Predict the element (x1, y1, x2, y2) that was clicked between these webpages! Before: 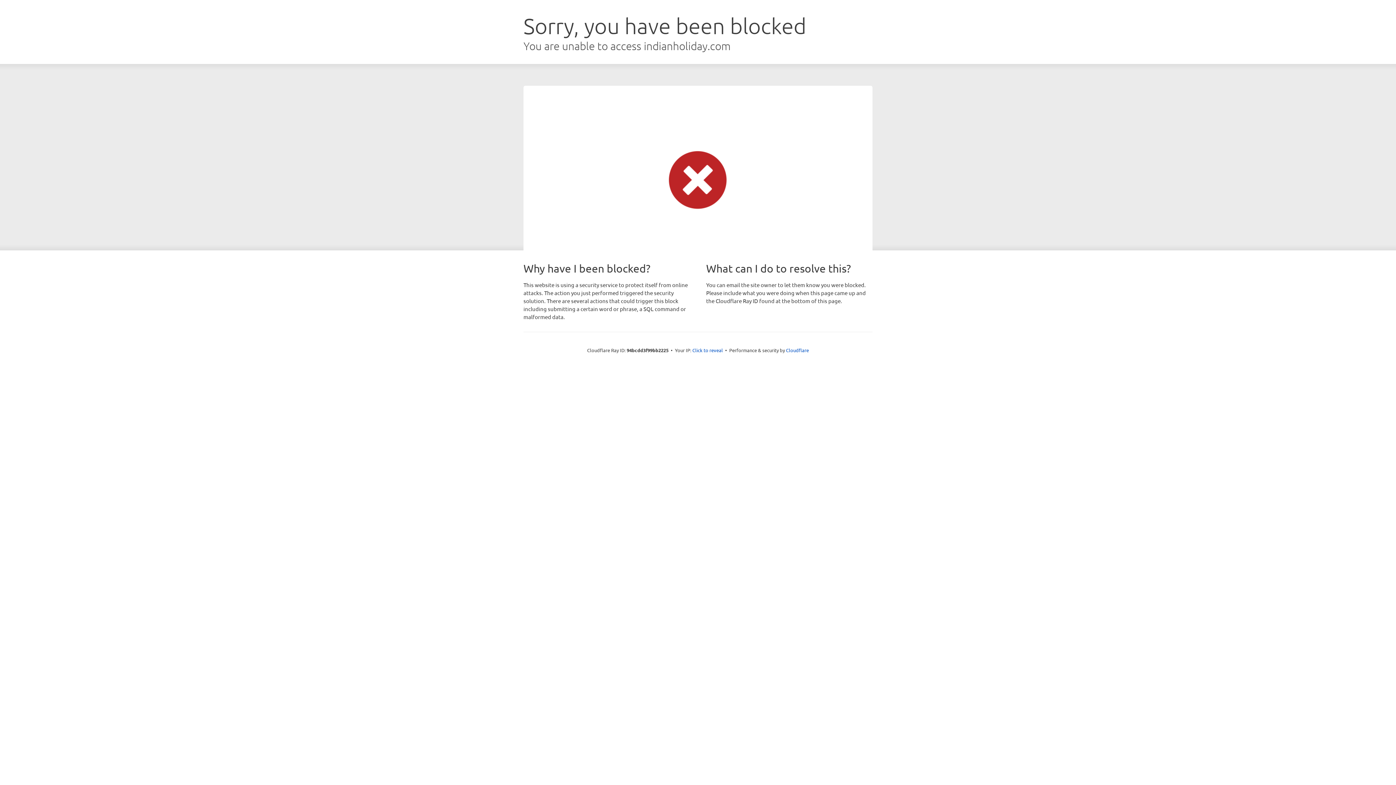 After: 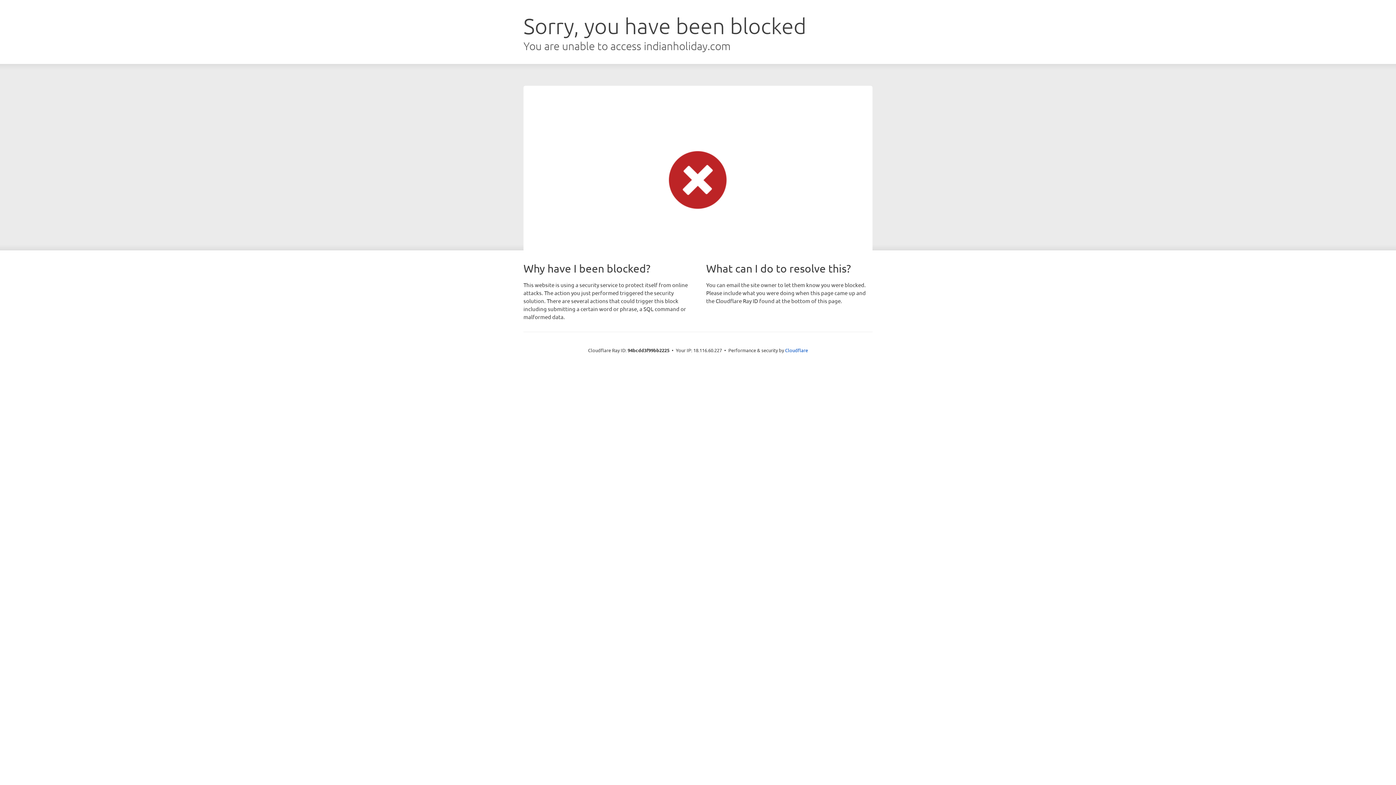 Action: bbox: (692, 346, 723, 353) label: Click to reveal